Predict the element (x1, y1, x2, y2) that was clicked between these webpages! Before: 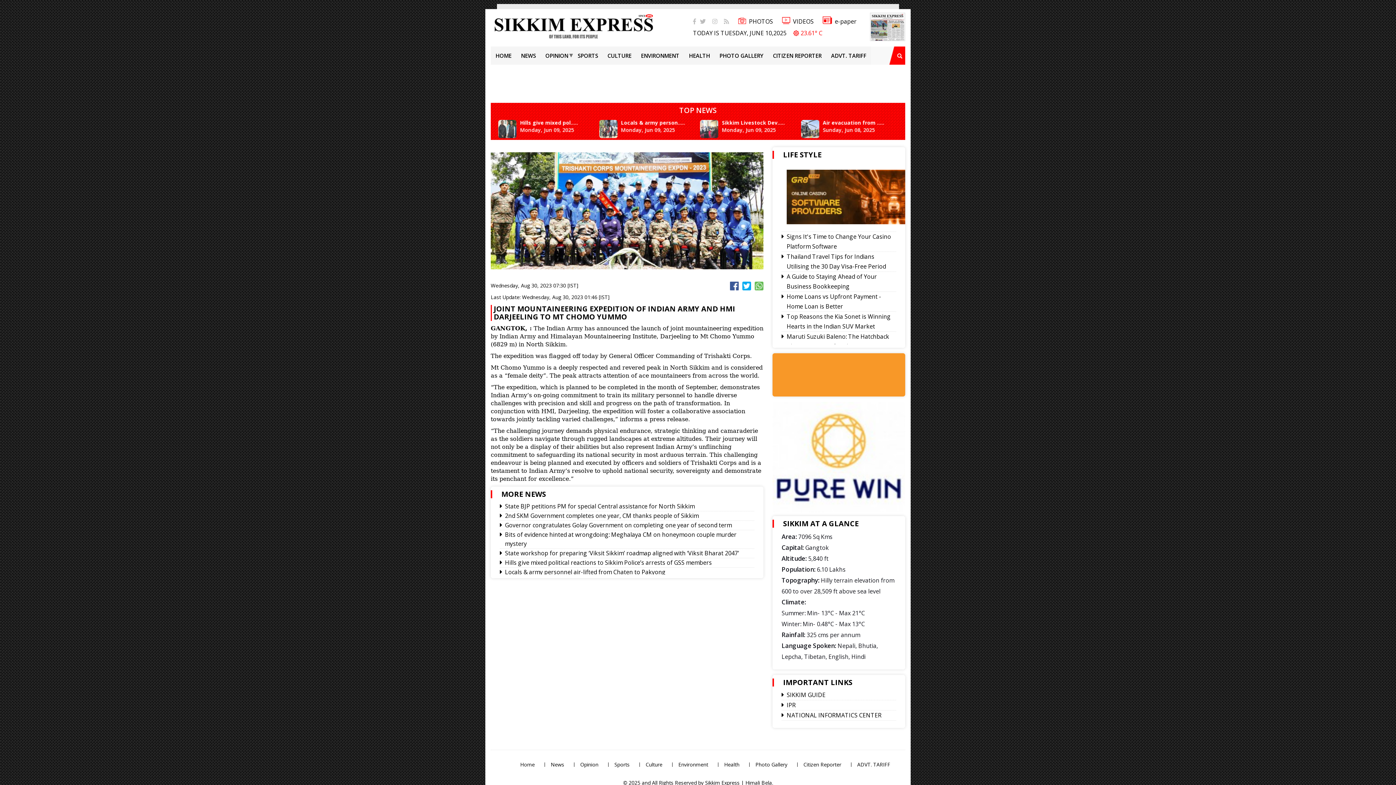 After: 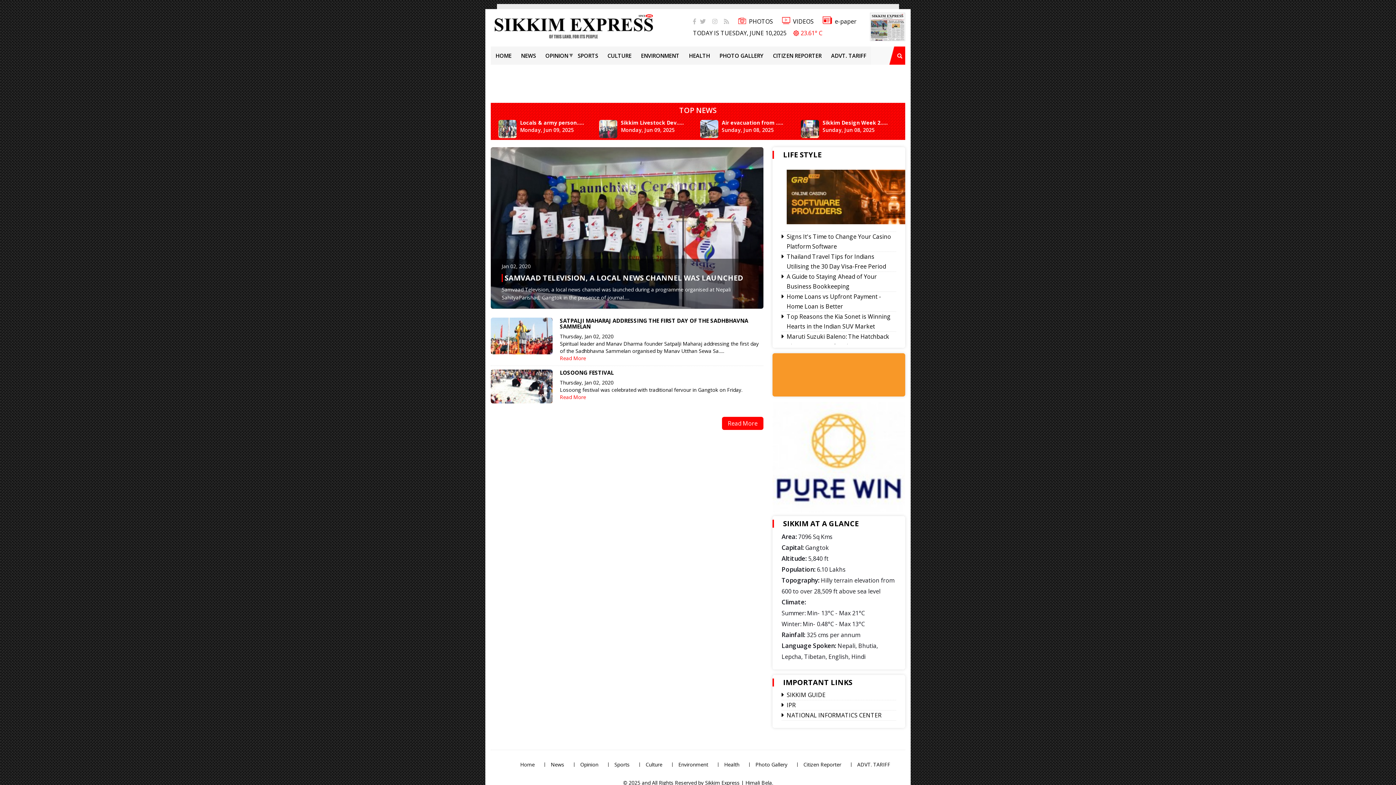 Action: label: Photo Gallery bbox: (755, 761, 787, 768)